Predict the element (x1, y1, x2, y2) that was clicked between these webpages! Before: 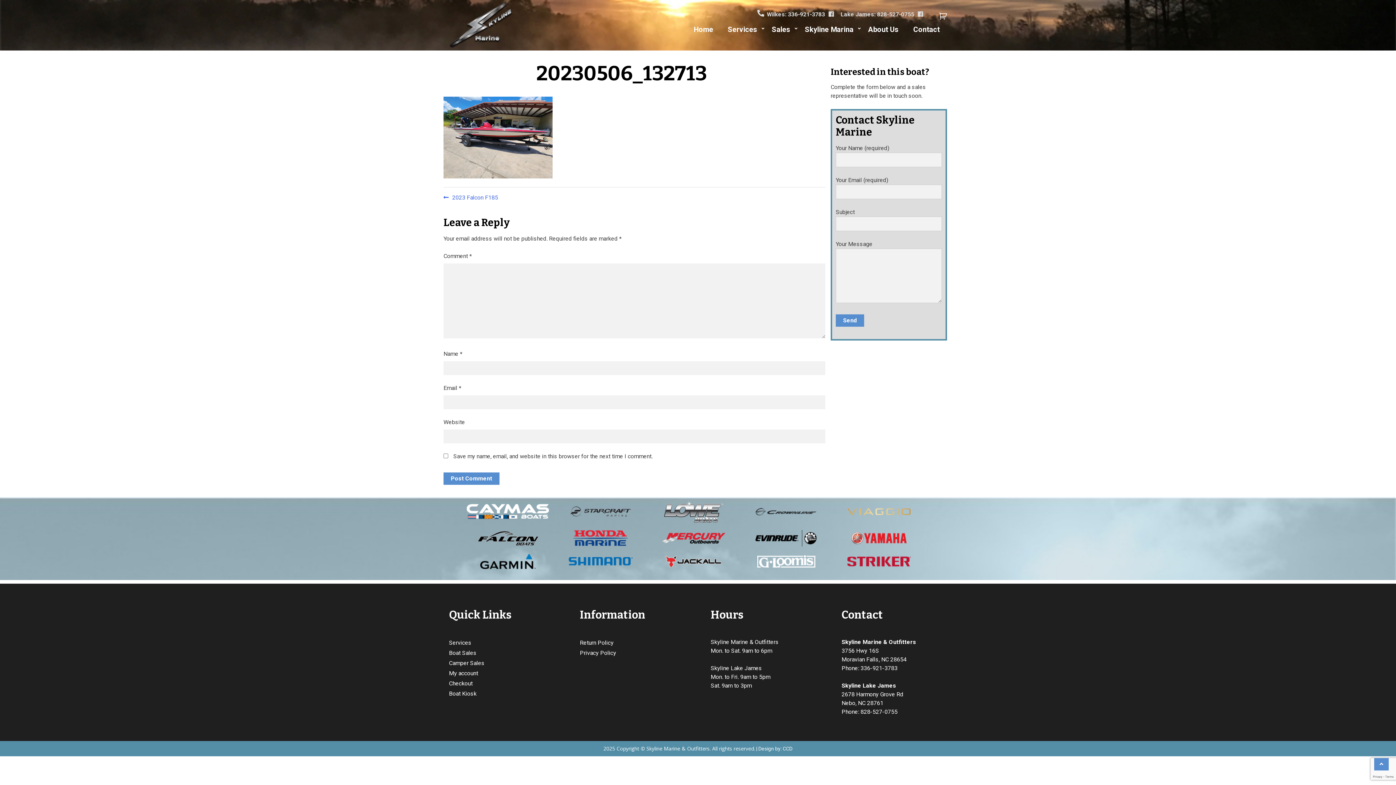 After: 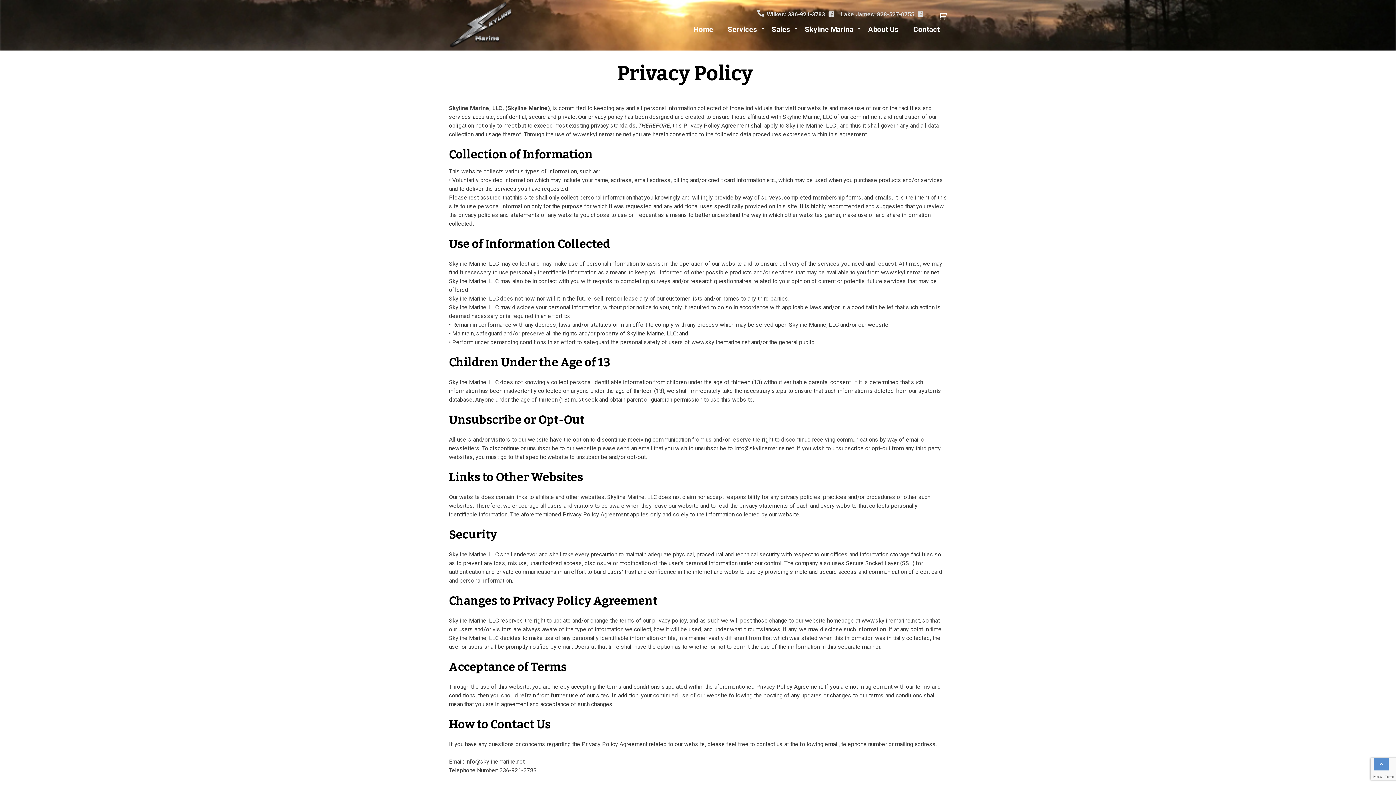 Action: label: Privacy Policy bbox: (580, 648, 616, 658)